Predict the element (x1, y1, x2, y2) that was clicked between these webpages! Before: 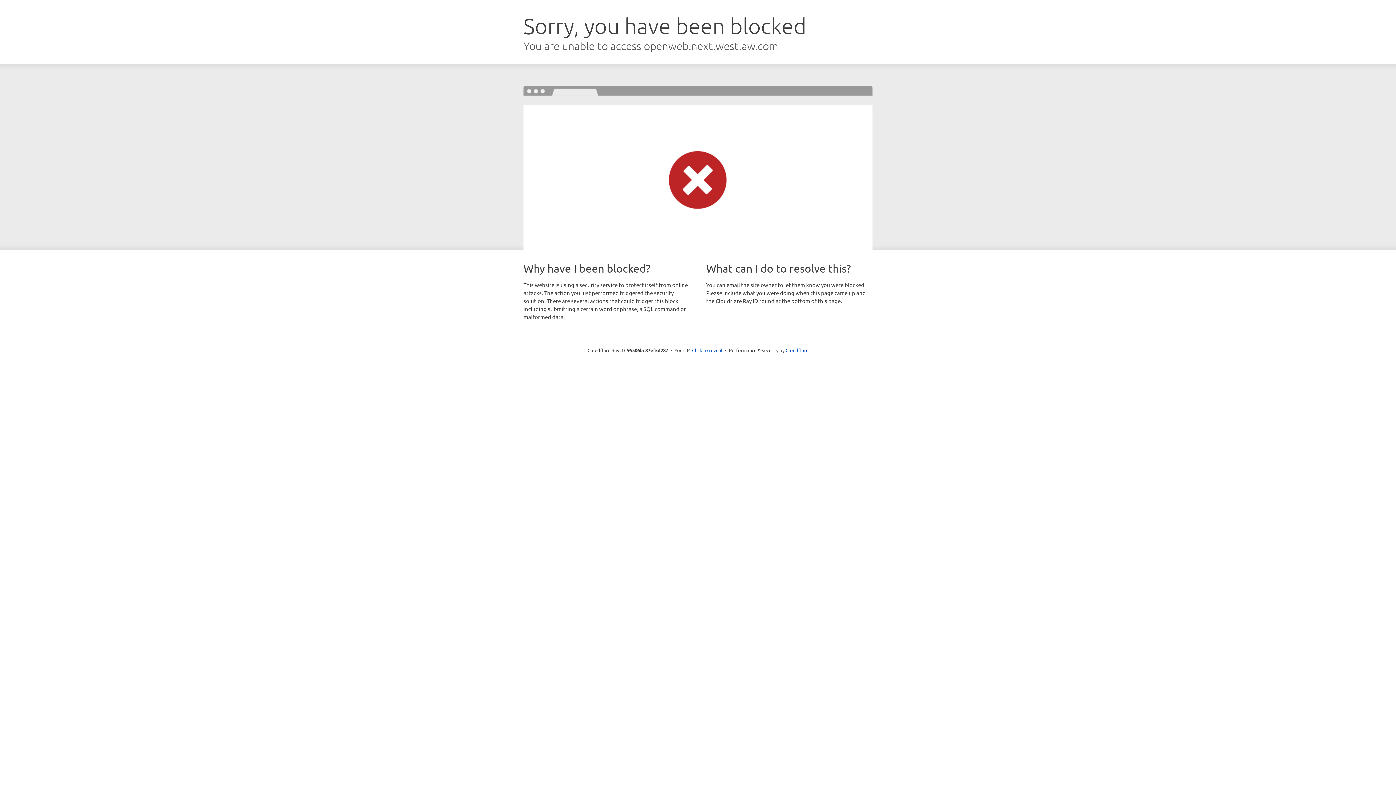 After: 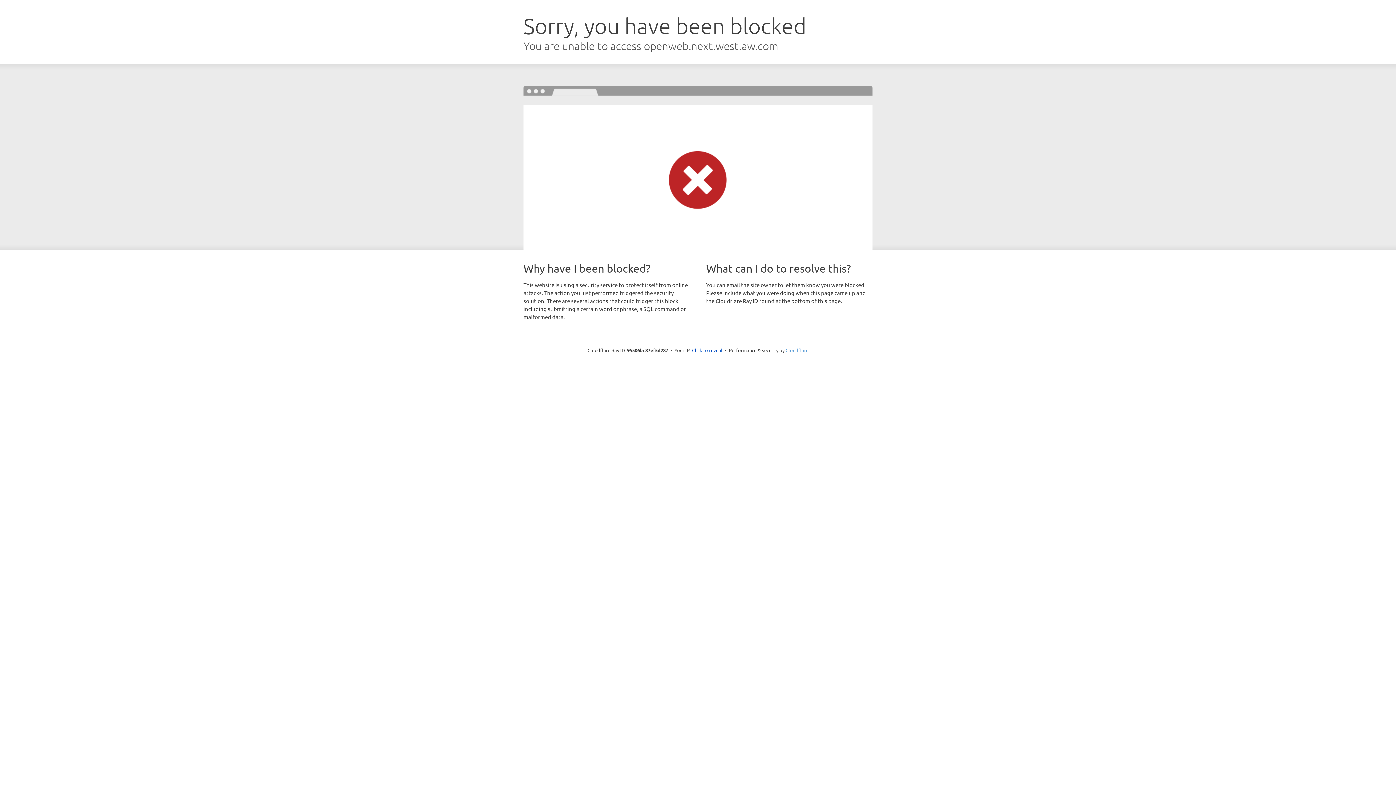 Action: bbox: (785, 347, 808, 353) label: Cloudflare